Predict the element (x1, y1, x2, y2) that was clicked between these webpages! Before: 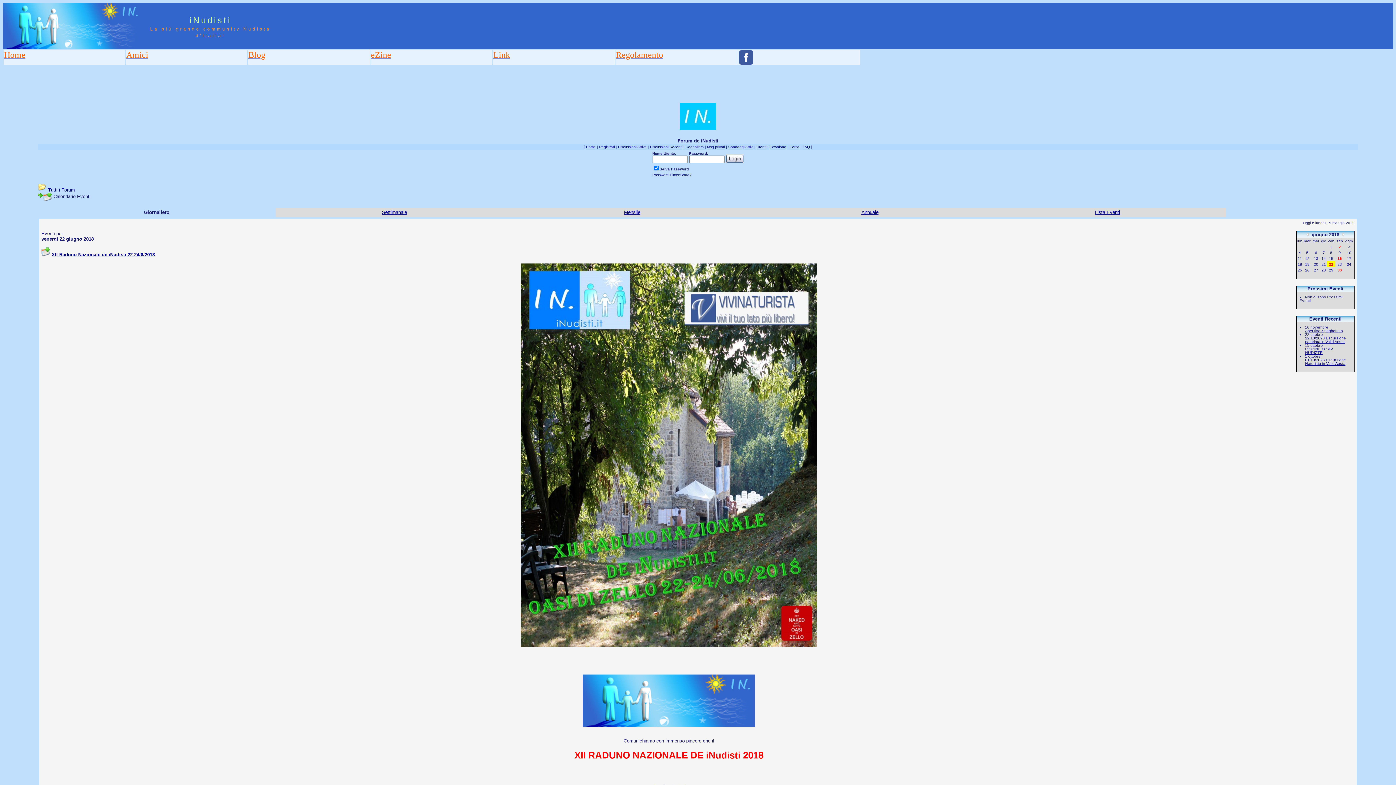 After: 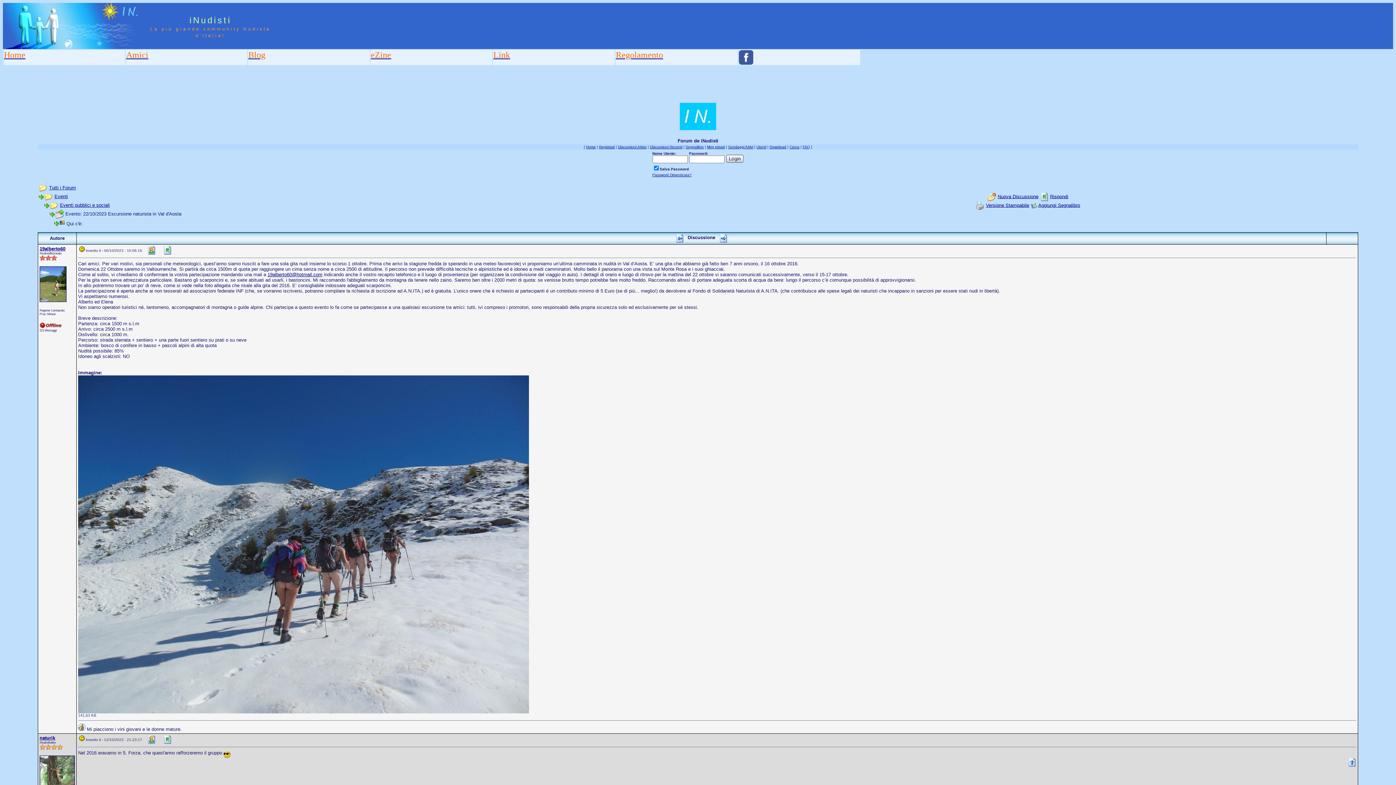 Action: label: 22/10/2023 Escursione naturista in Val d'Aosta bbox: (1305, 336, 1346, 344)